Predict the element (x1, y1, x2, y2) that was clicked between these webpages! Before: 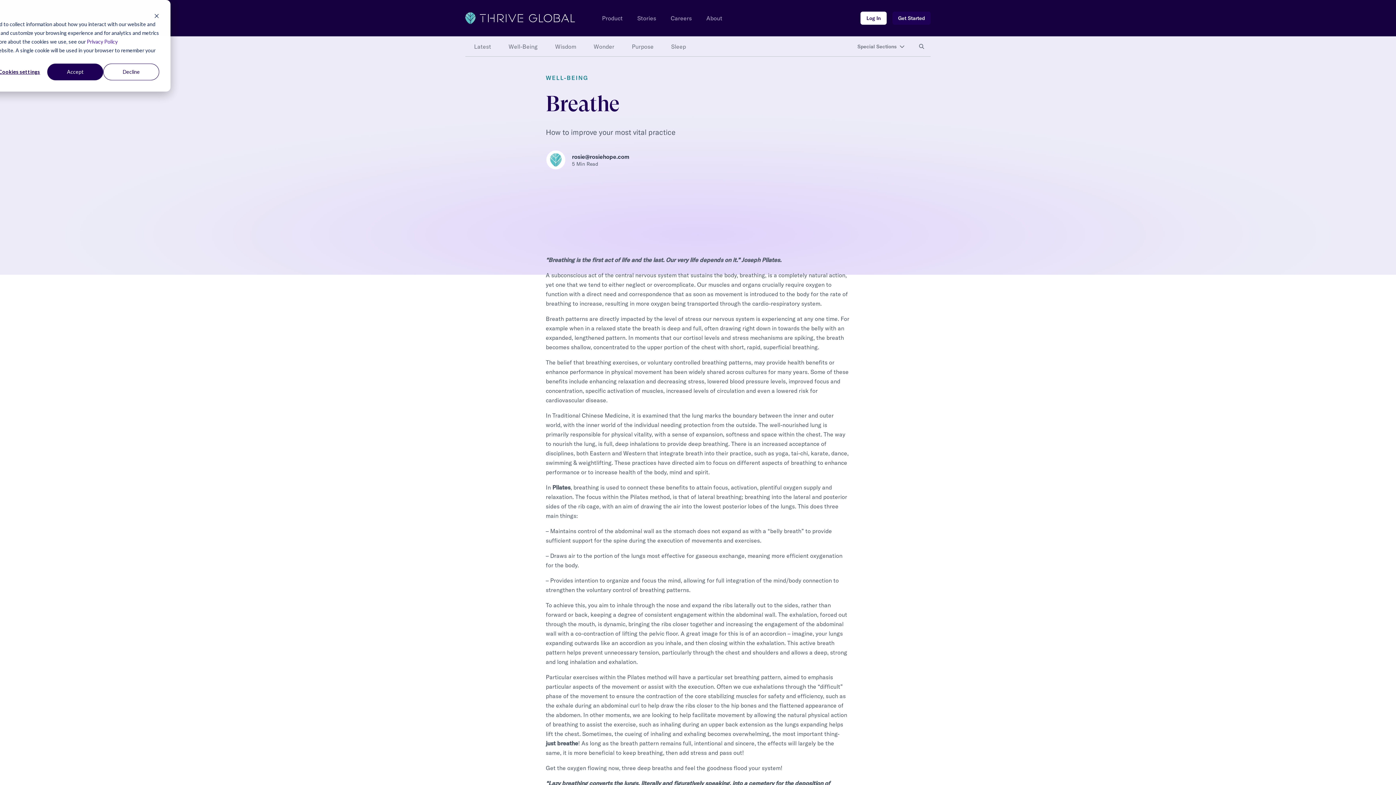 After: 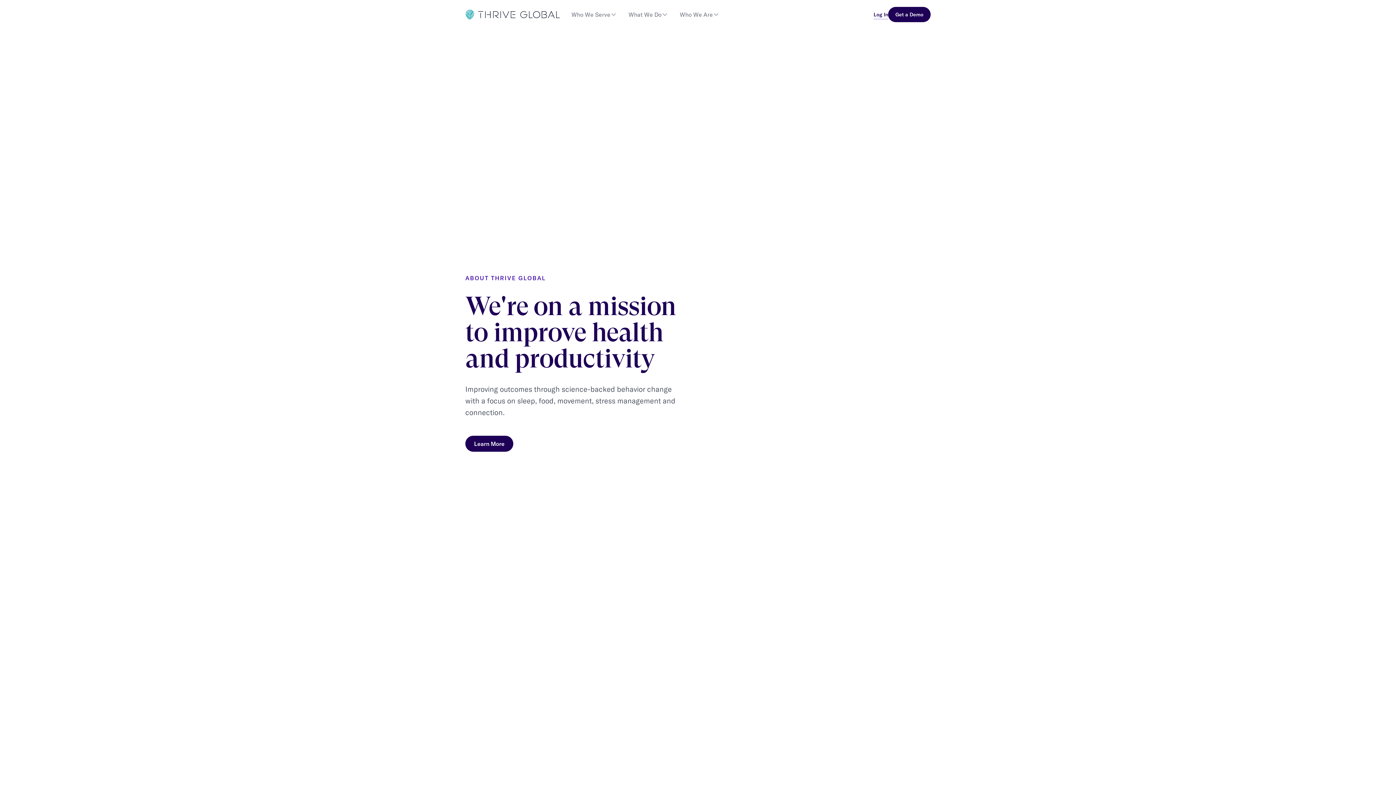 Action: label: About bbox: (706, 14, 722, 21)